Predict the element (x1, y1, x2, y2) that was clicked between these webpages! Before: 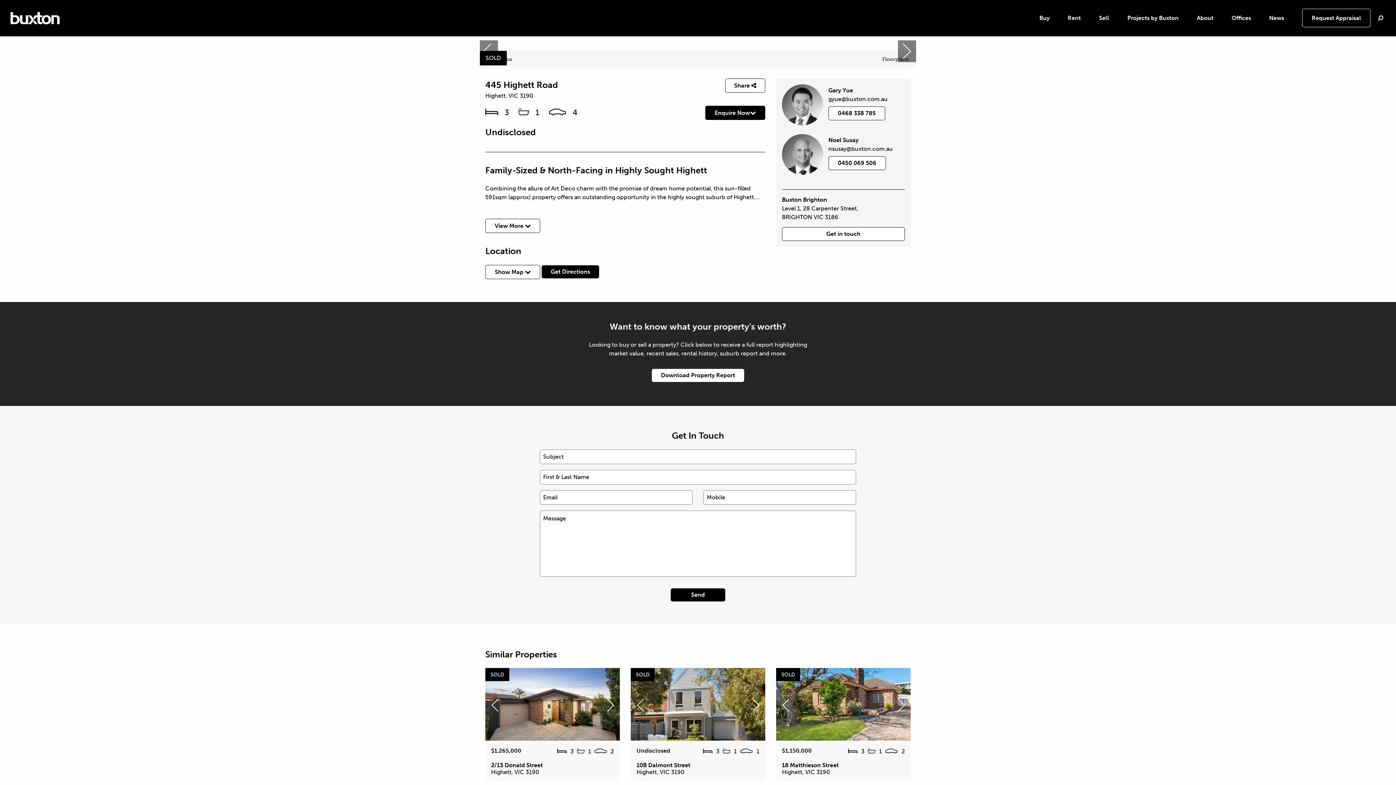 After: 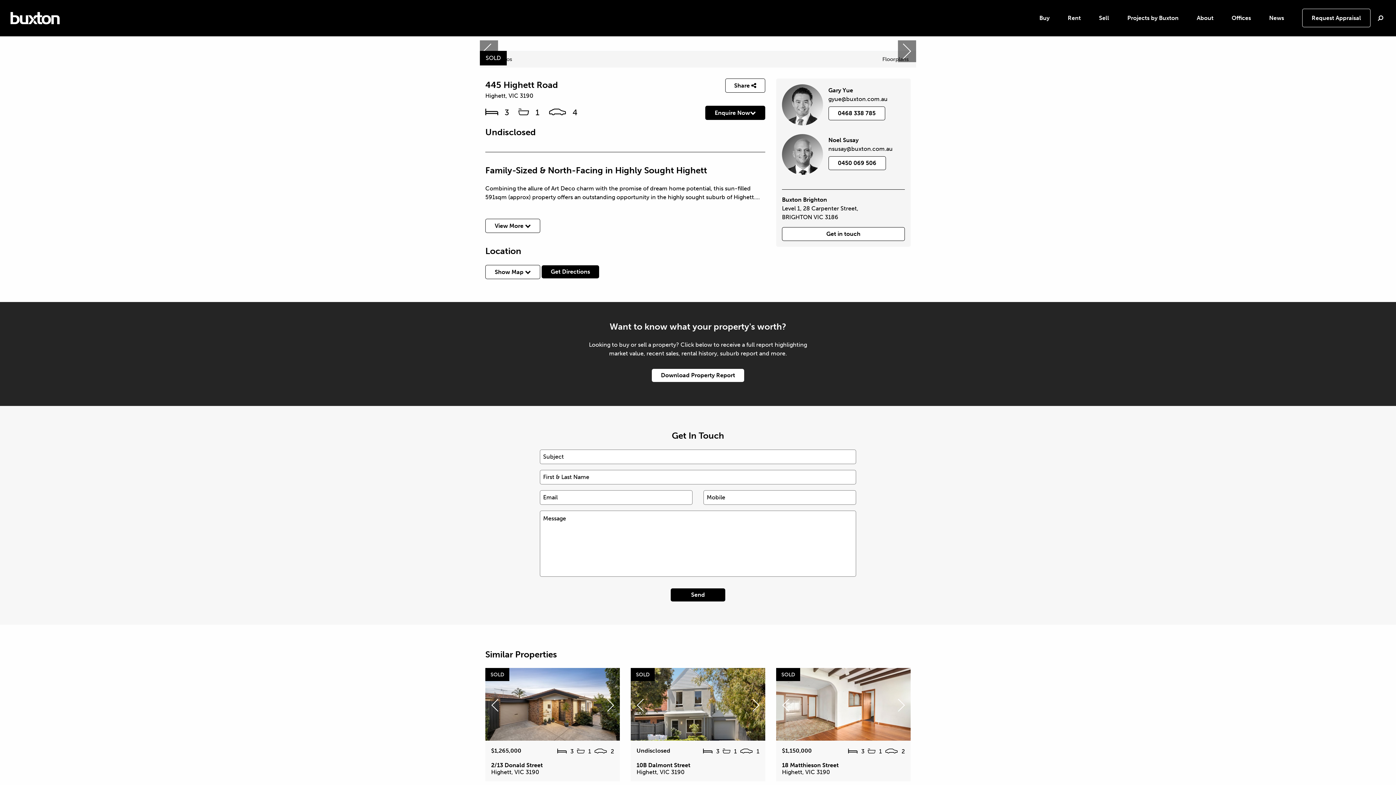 Action: bbox: (894, 701, 901, 708) label: Next